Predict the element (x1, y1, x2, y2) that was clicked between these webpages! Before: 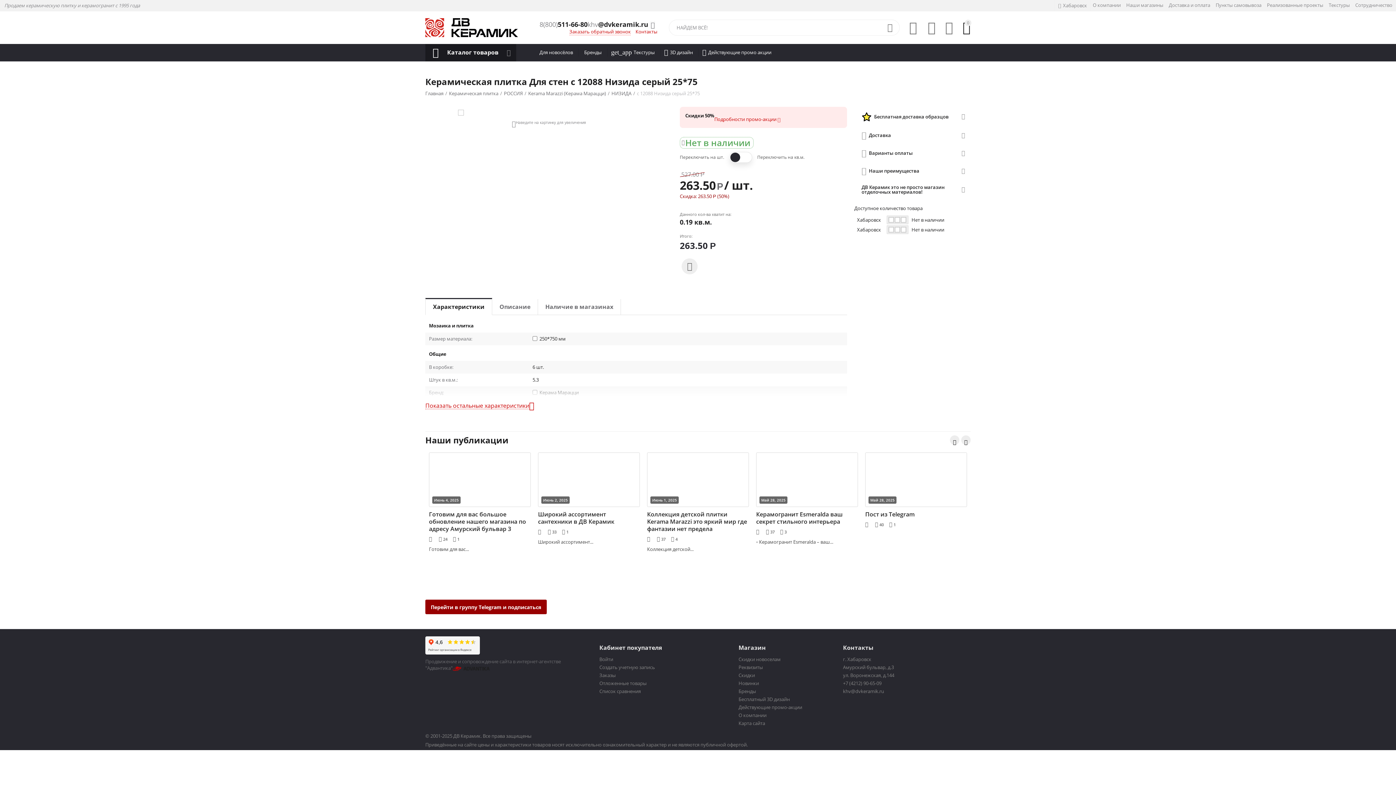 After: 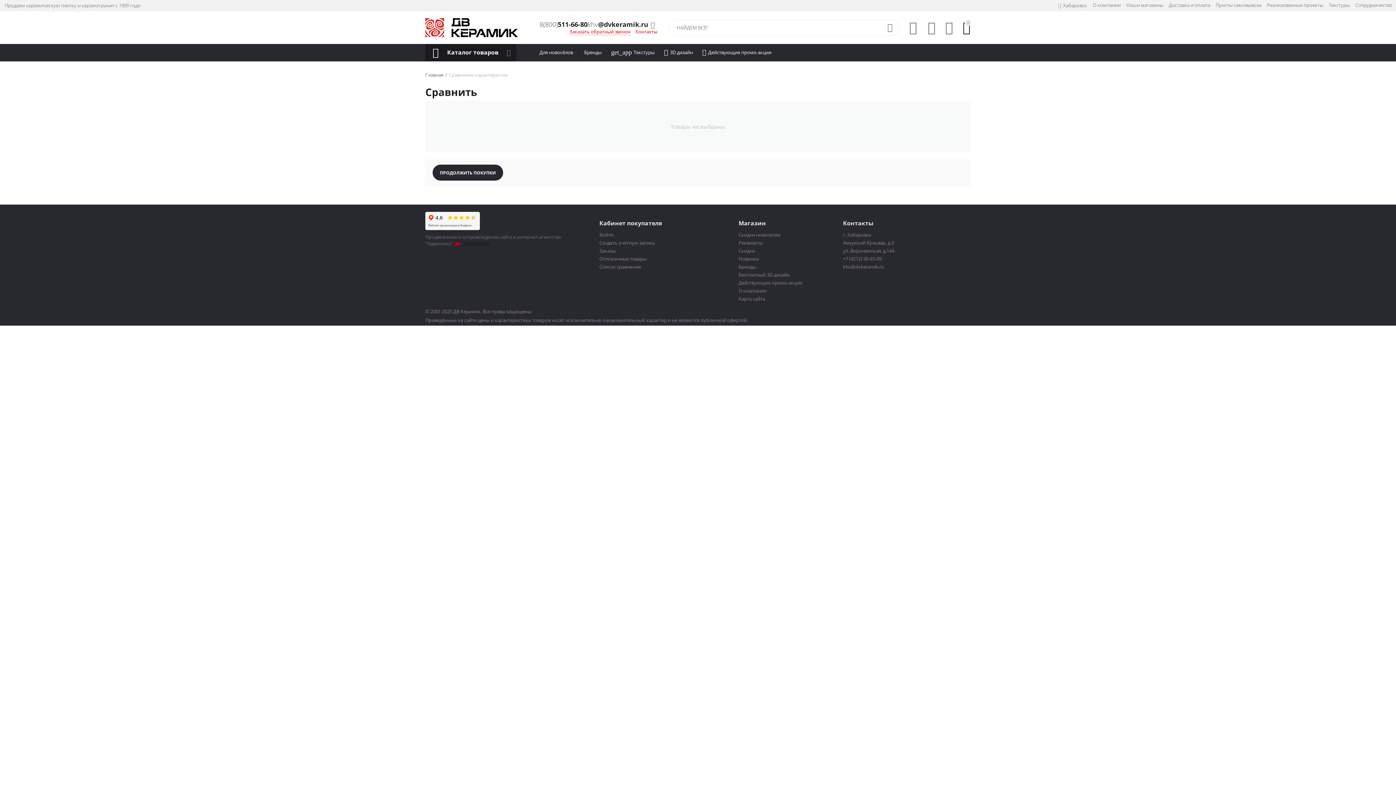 Action: bbox: (928, 21, 936, 34) label: 